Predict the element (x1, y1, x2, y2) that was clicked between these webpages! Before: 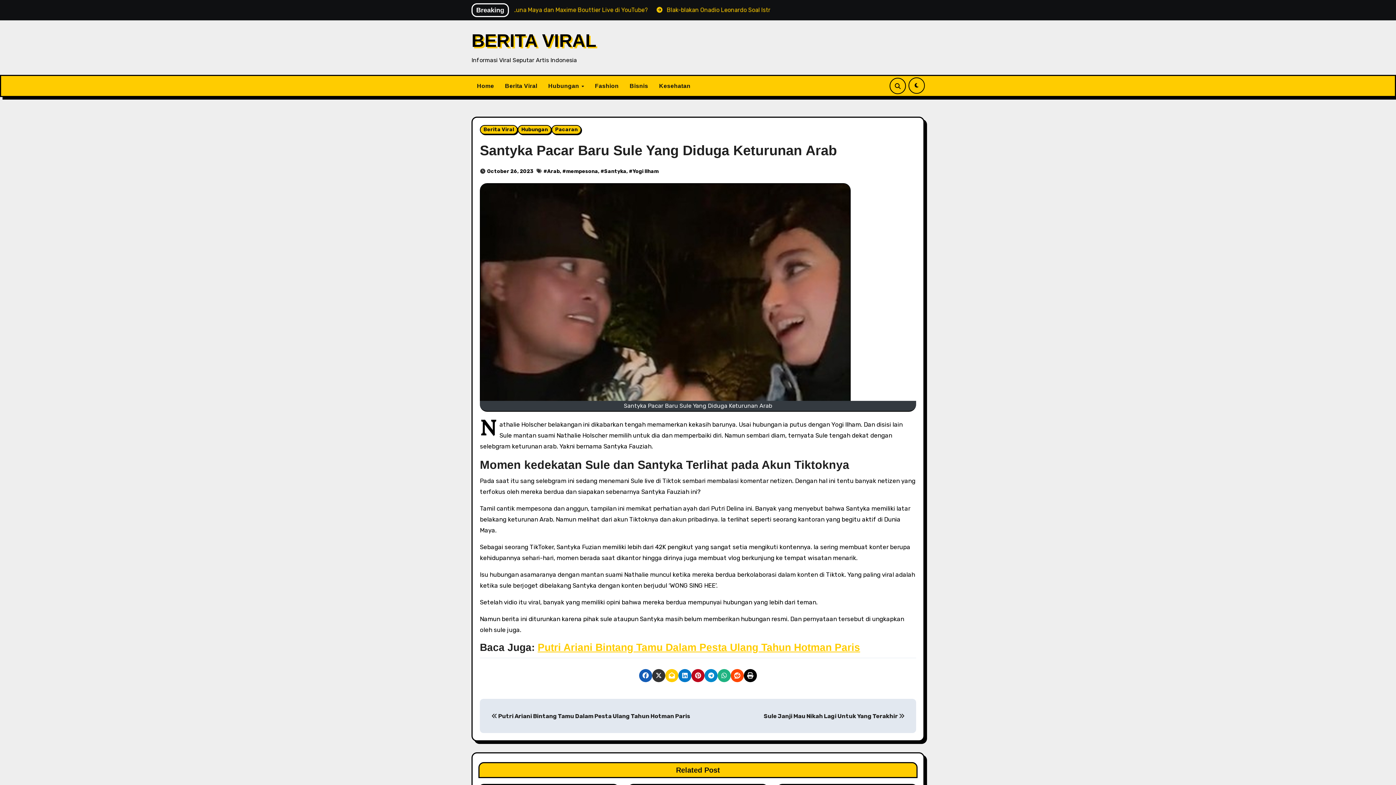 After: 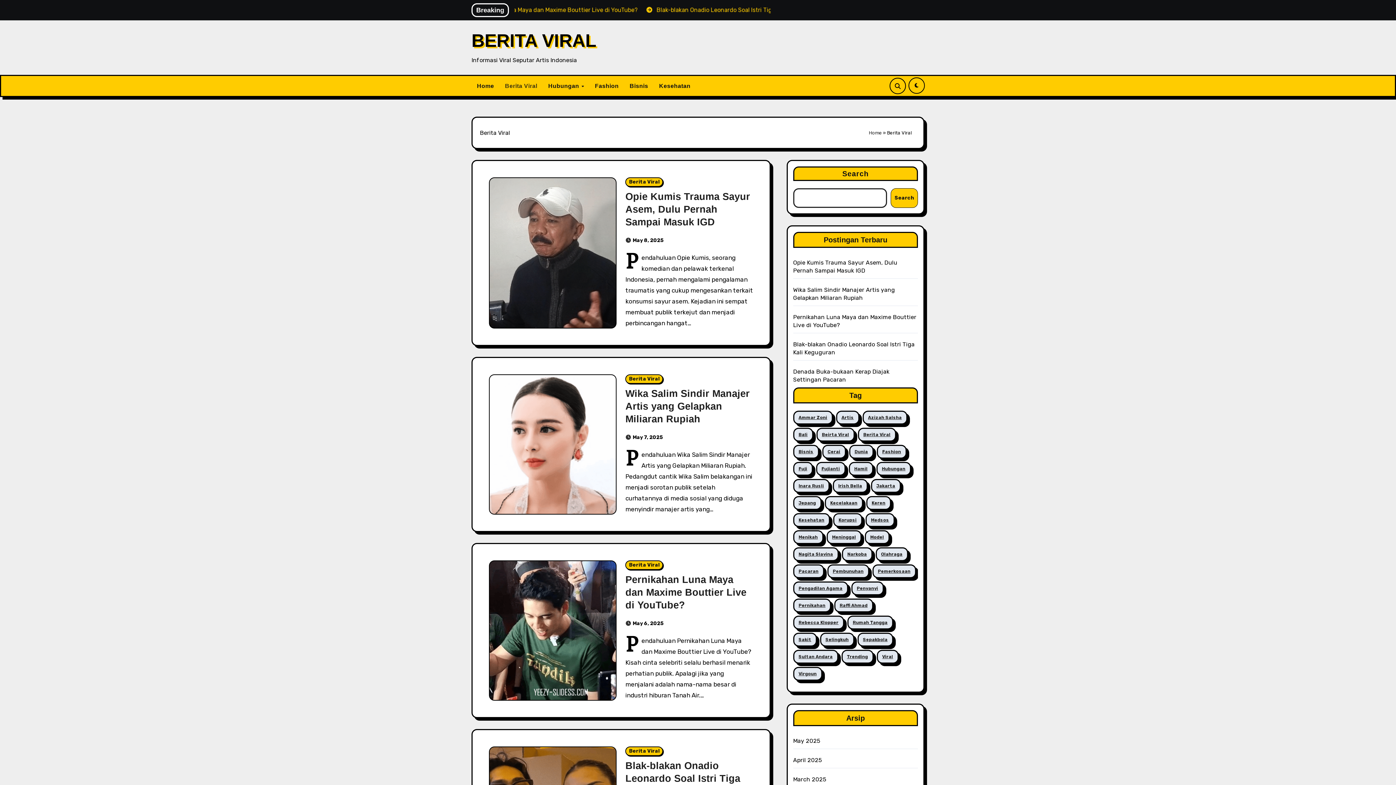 Action: bbox: (499, 76, 542, 95) label: Berita Viral